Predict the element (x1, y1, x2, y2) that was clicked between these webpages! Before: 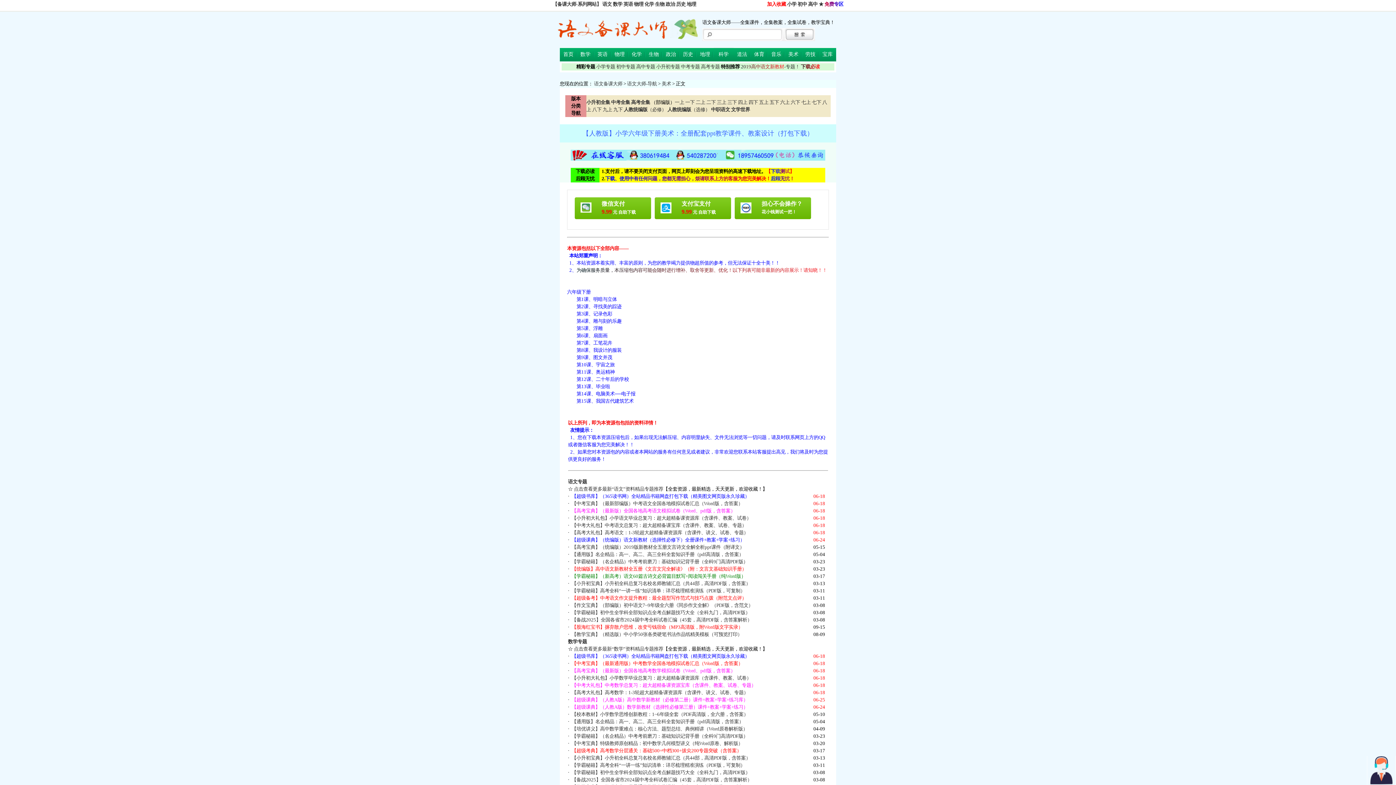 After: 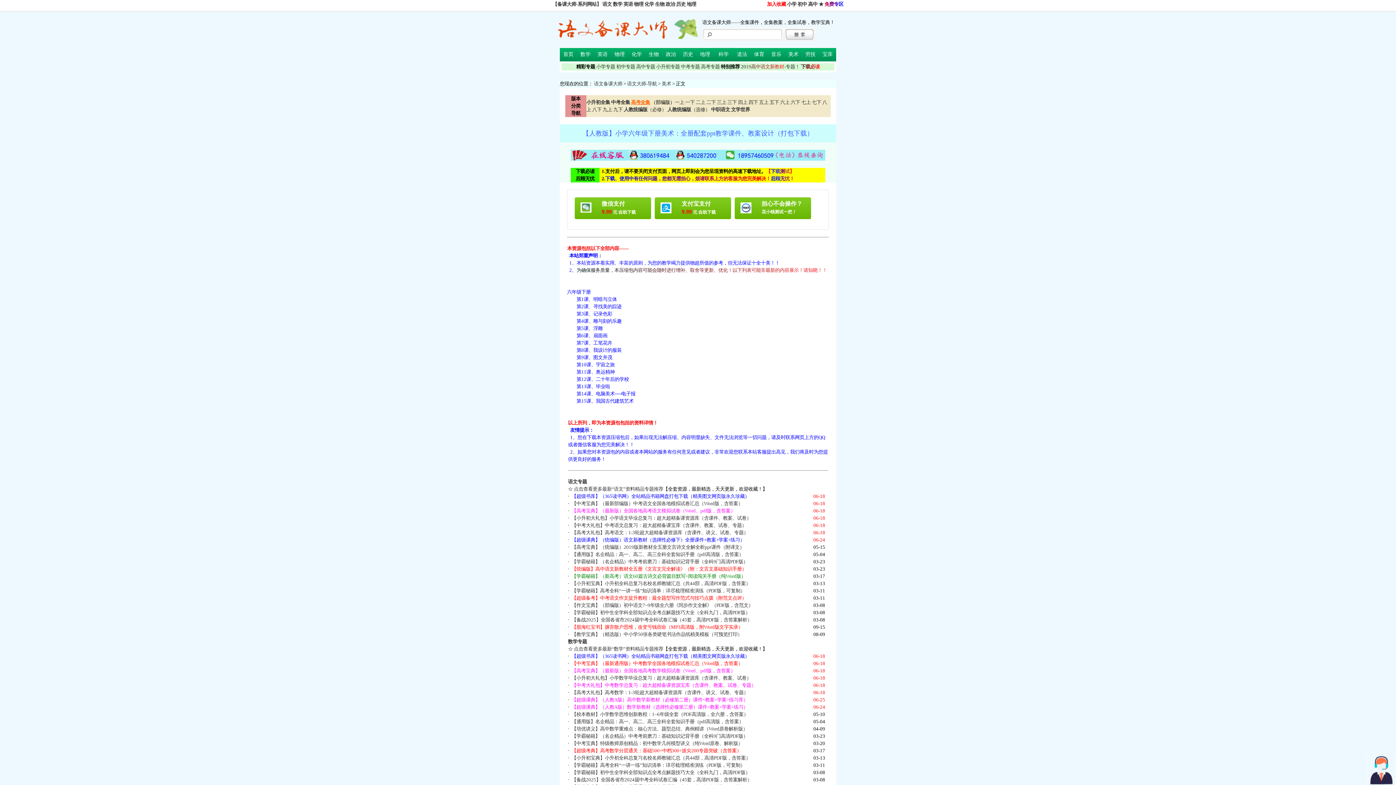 Action: label: 高考全集 bbox: (631, 99, 650, 105)